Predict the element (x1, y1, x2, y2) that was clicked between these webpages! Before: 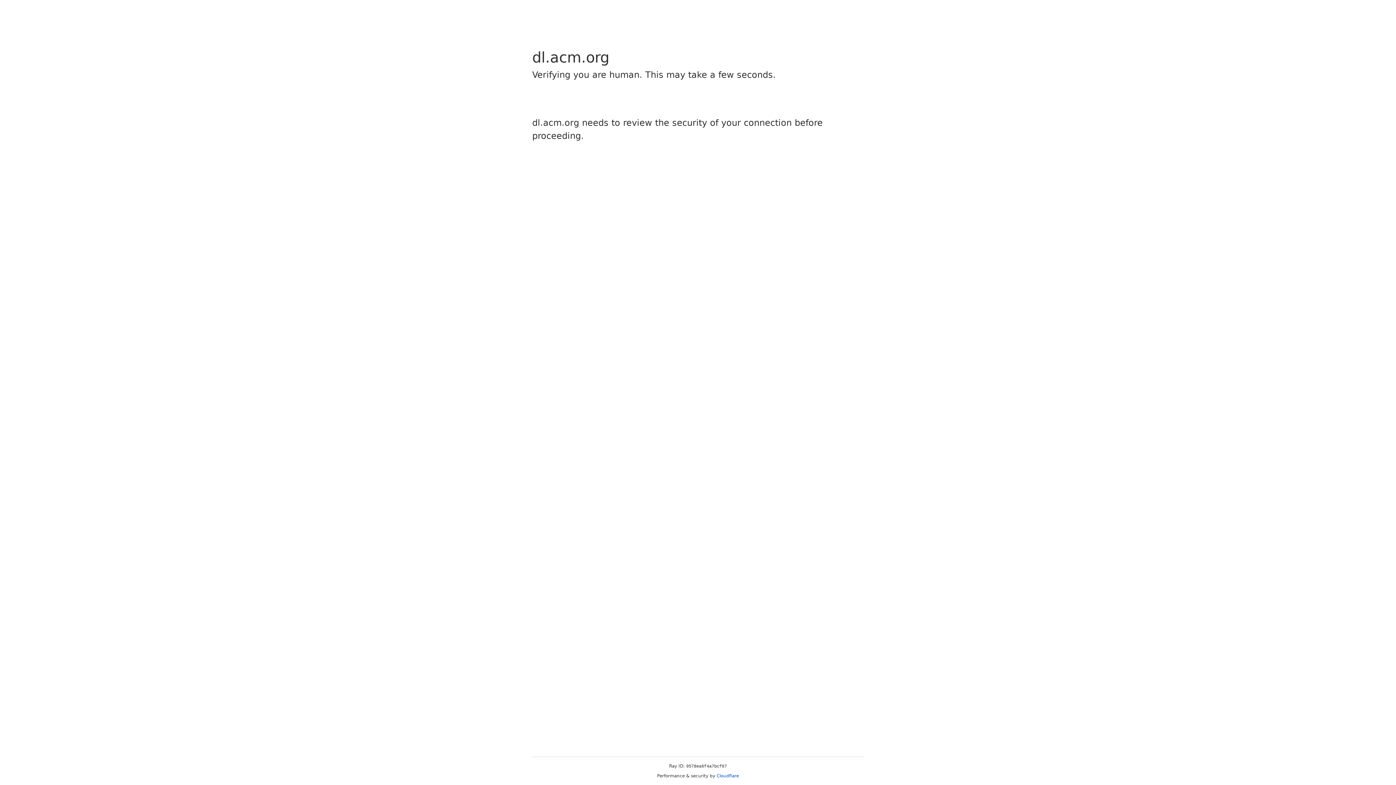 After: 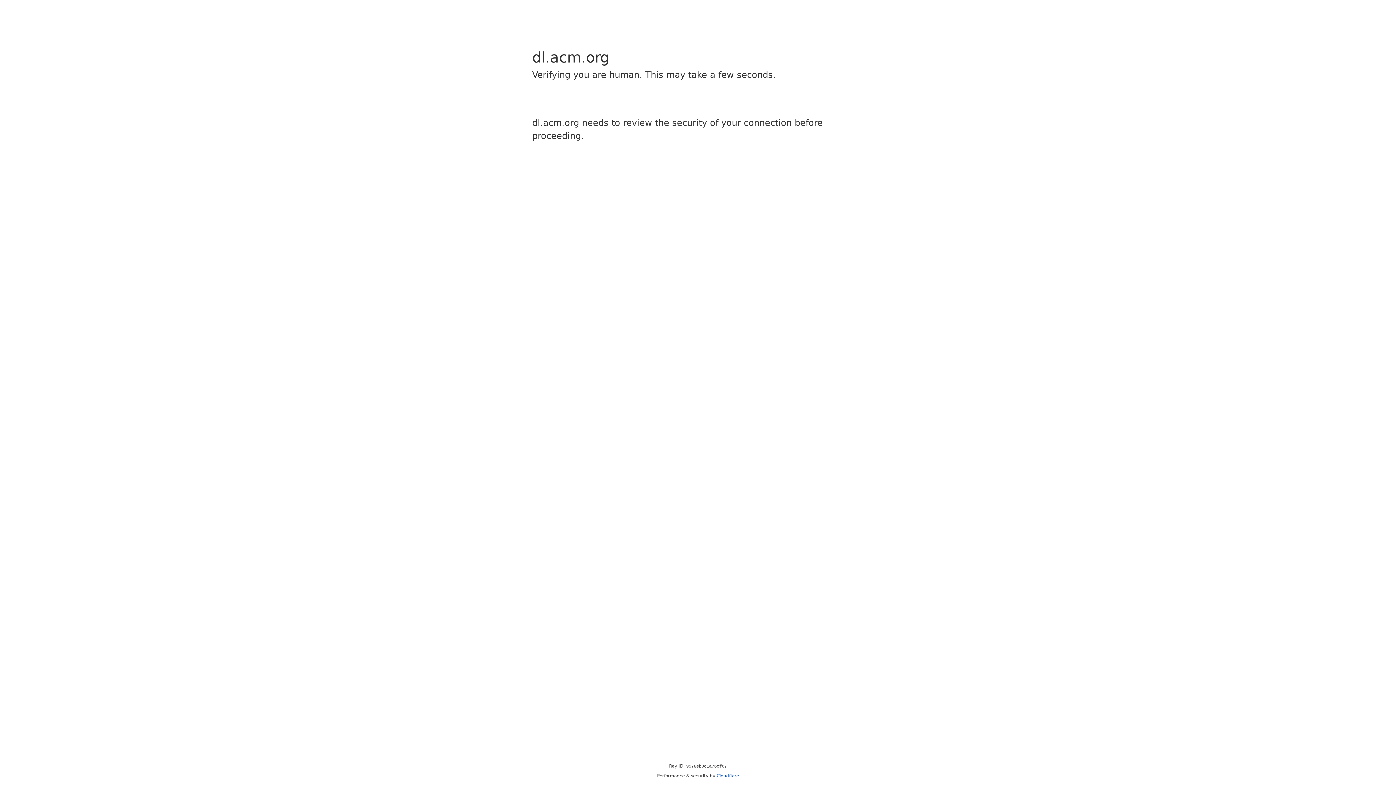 Action: label: Cloudflare bbox: (716, 773, 739, 778)